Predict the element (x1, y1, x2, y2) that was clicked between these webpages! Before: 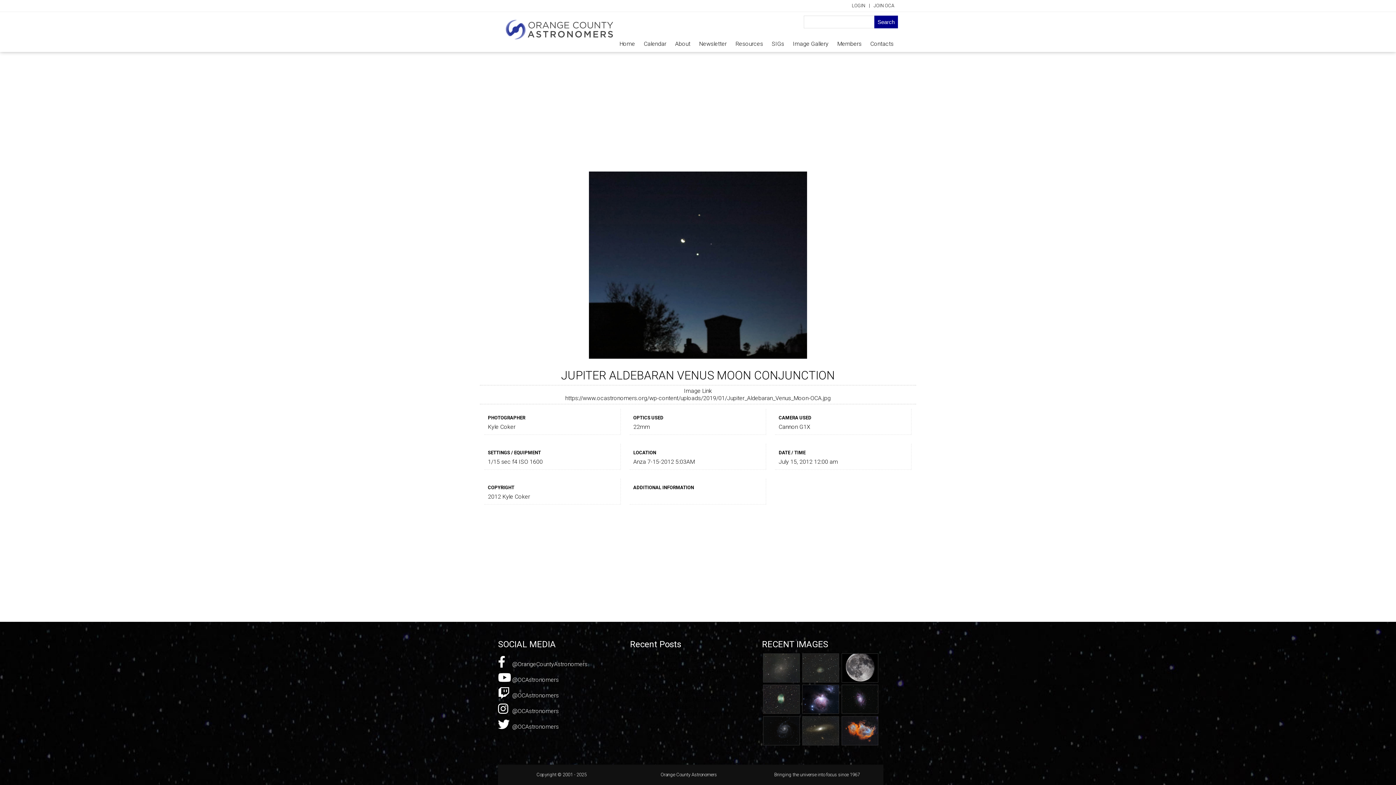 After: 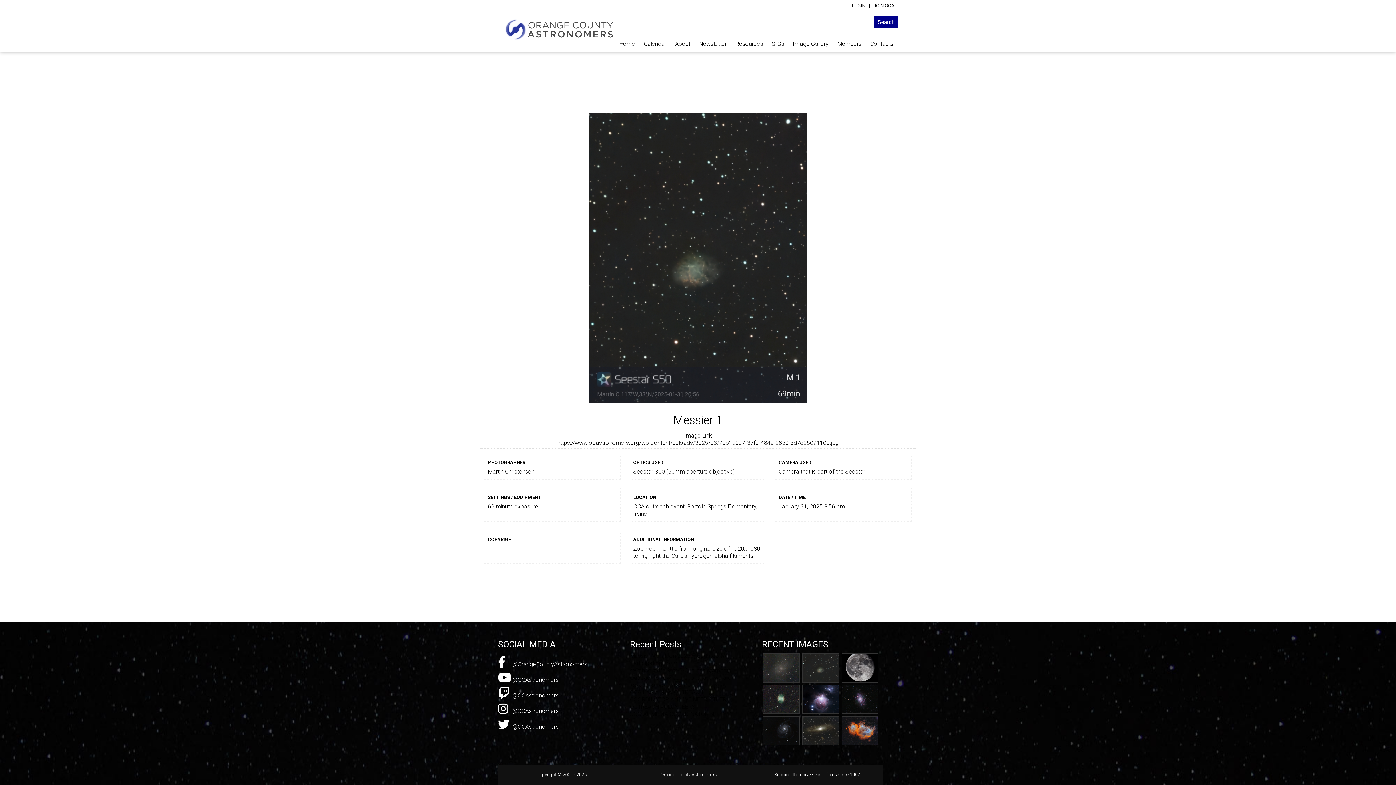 Action: bbox: (802, 654, 838, 682)